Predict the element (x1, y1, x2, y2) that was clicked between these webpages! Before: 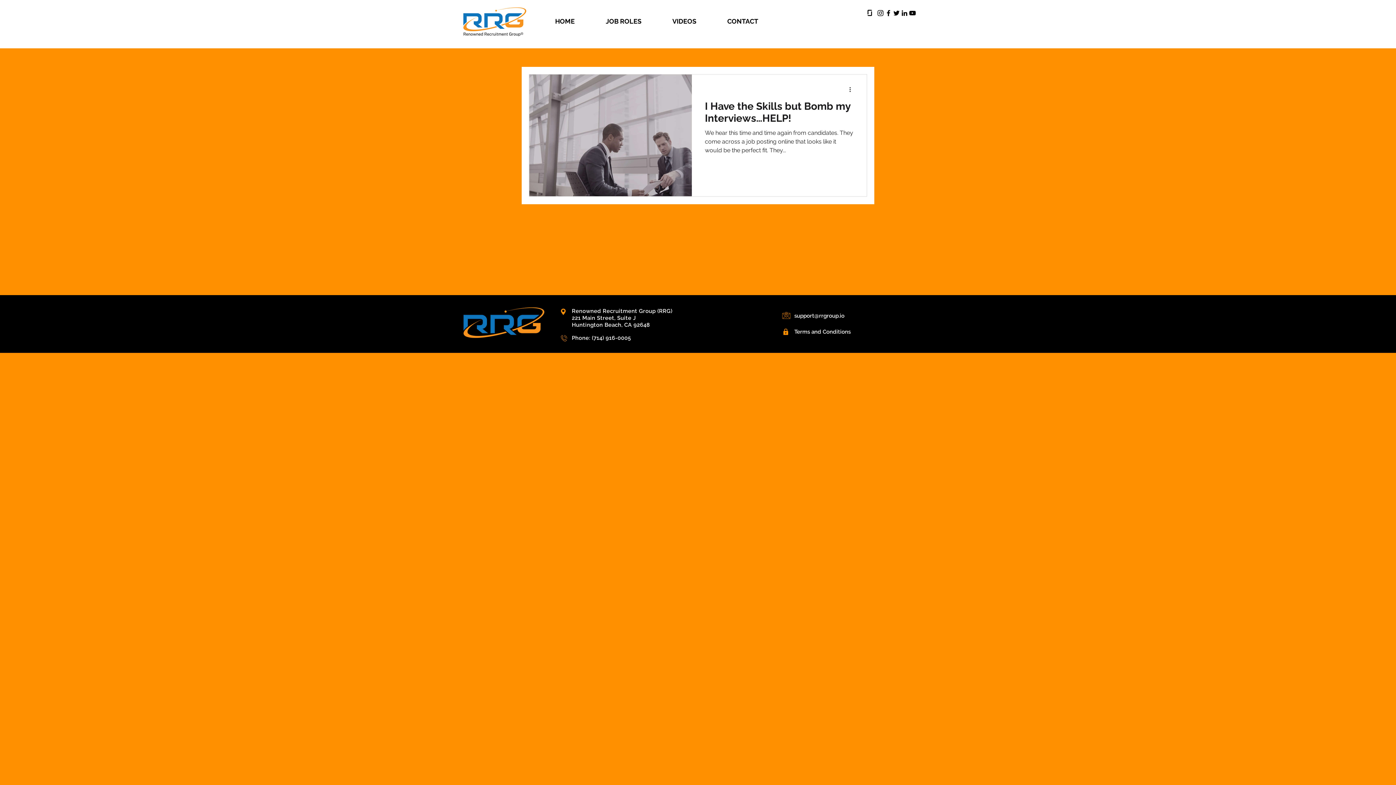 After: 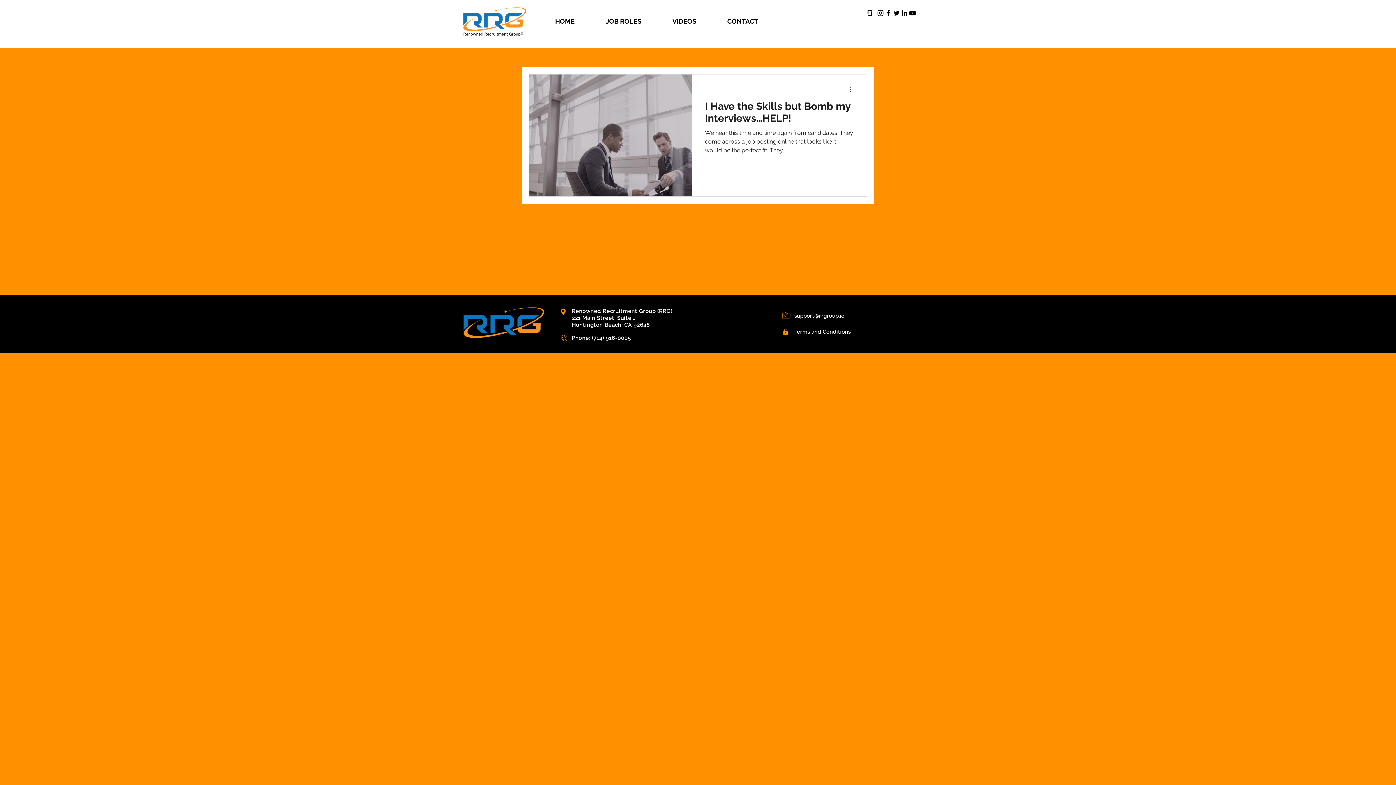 Action: bbox: (900, 9, 908, 17) label: LinkedIn